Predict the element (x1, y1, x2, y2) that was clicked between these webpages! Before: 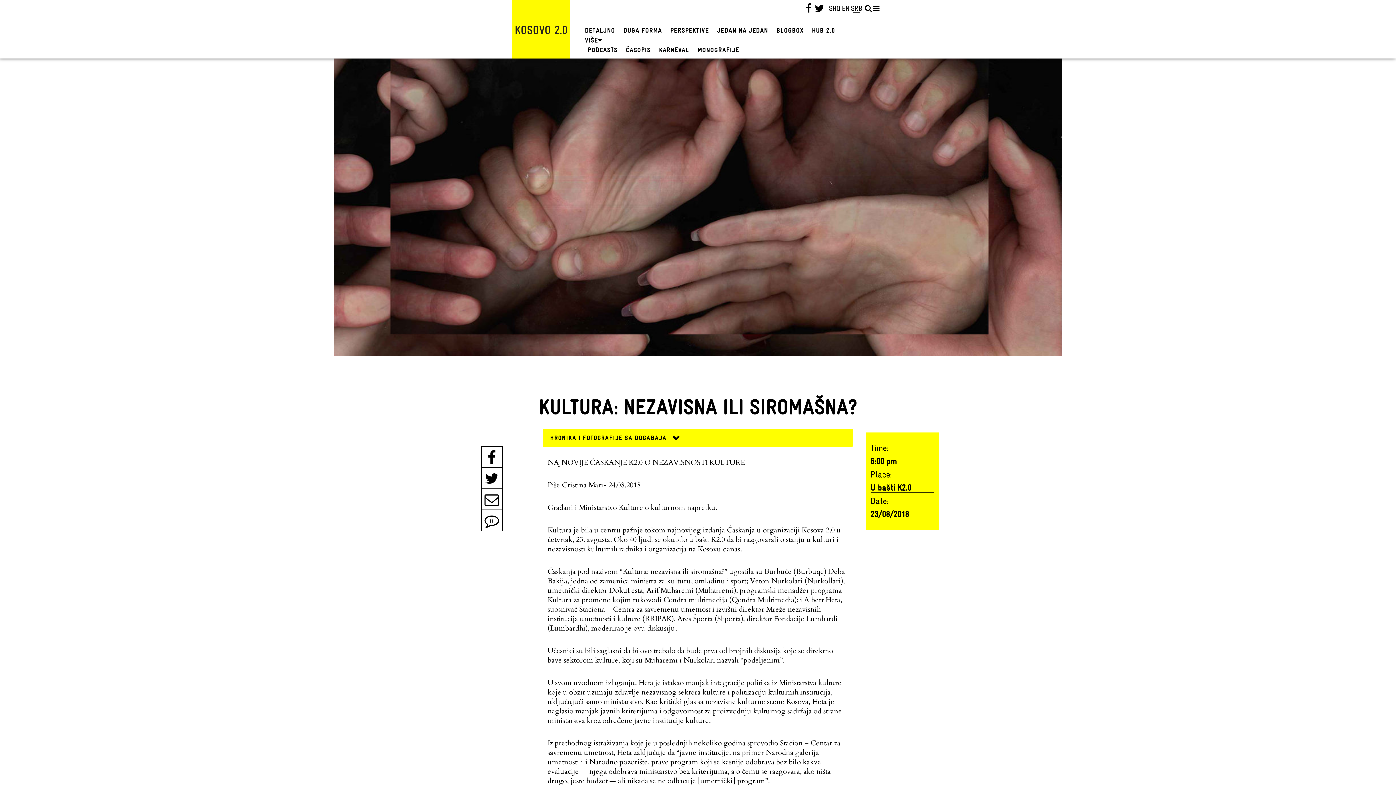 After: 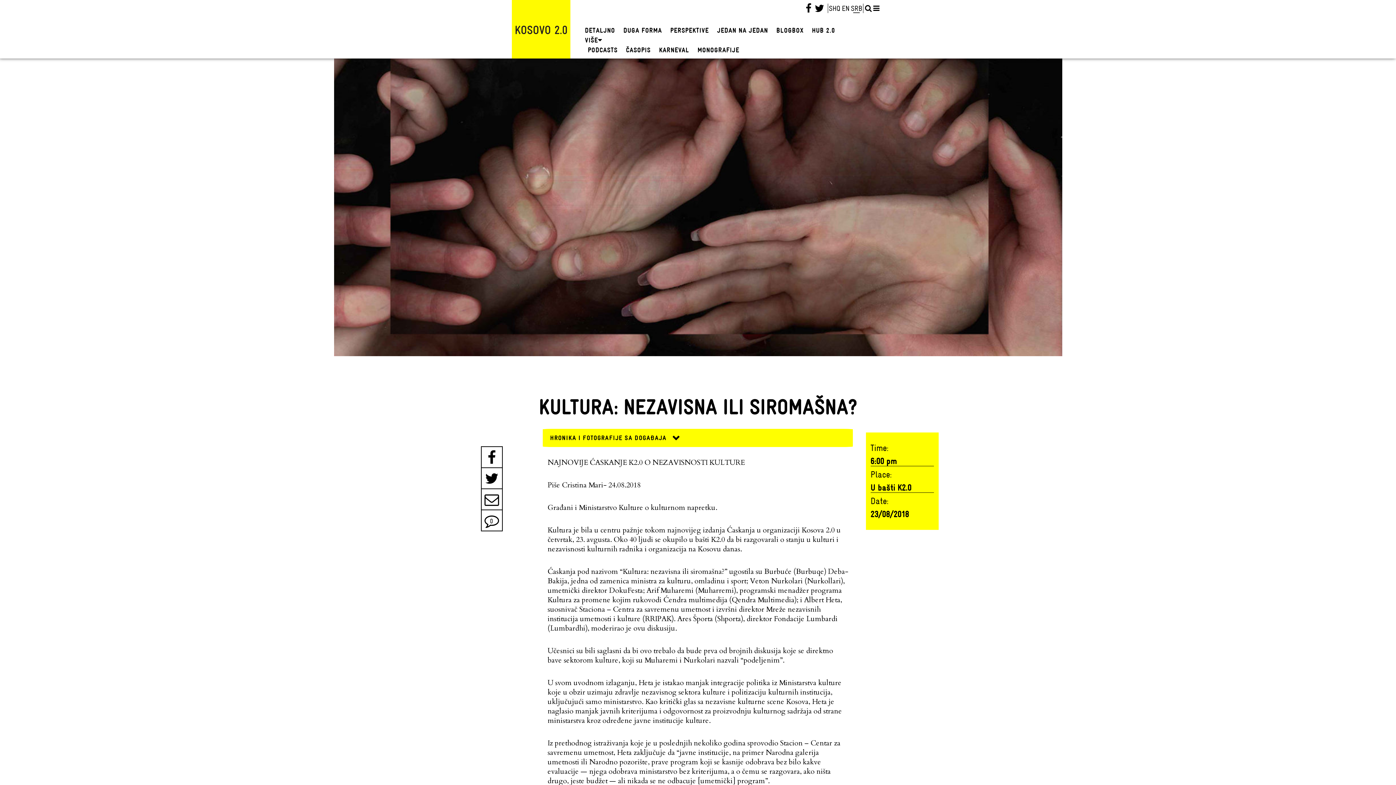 Action: bbox: (487, 449, 496, 466)